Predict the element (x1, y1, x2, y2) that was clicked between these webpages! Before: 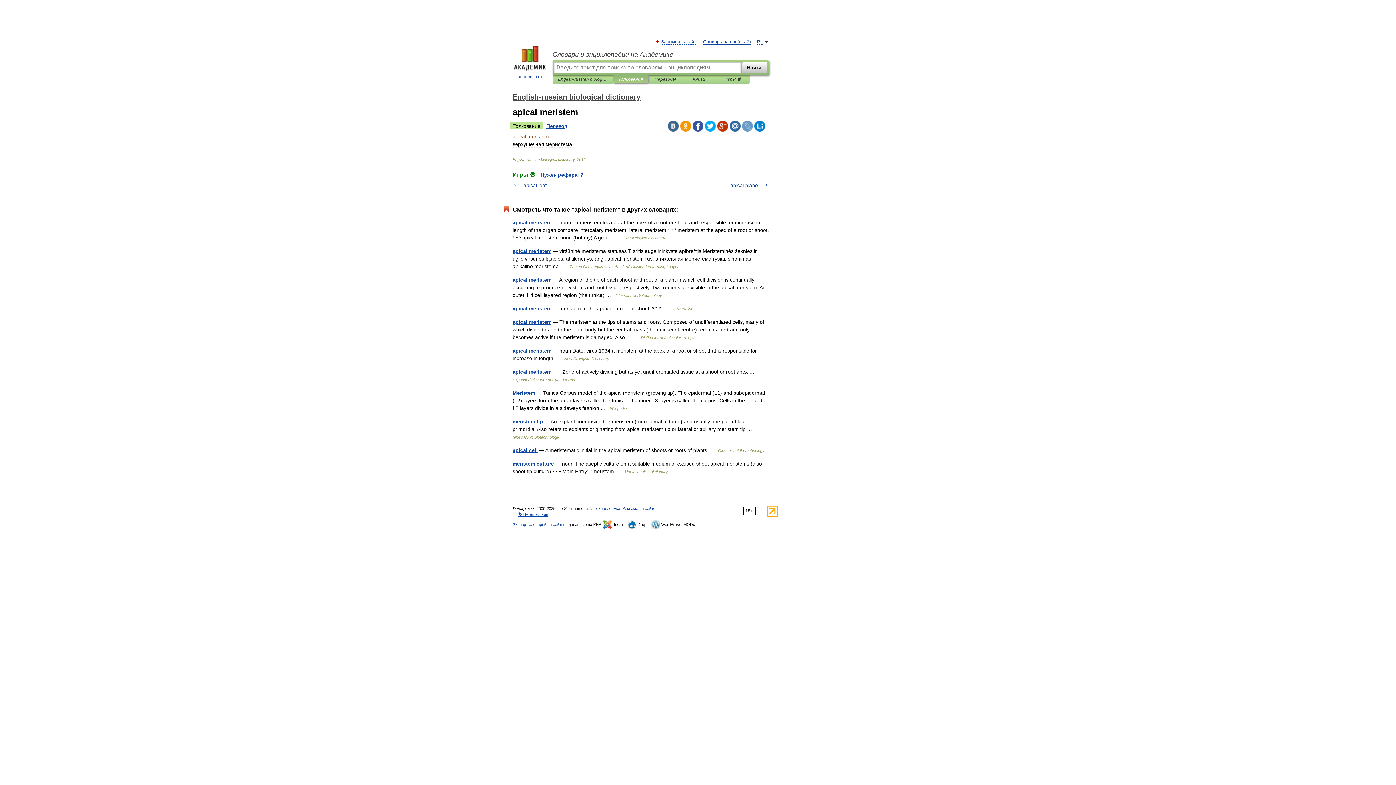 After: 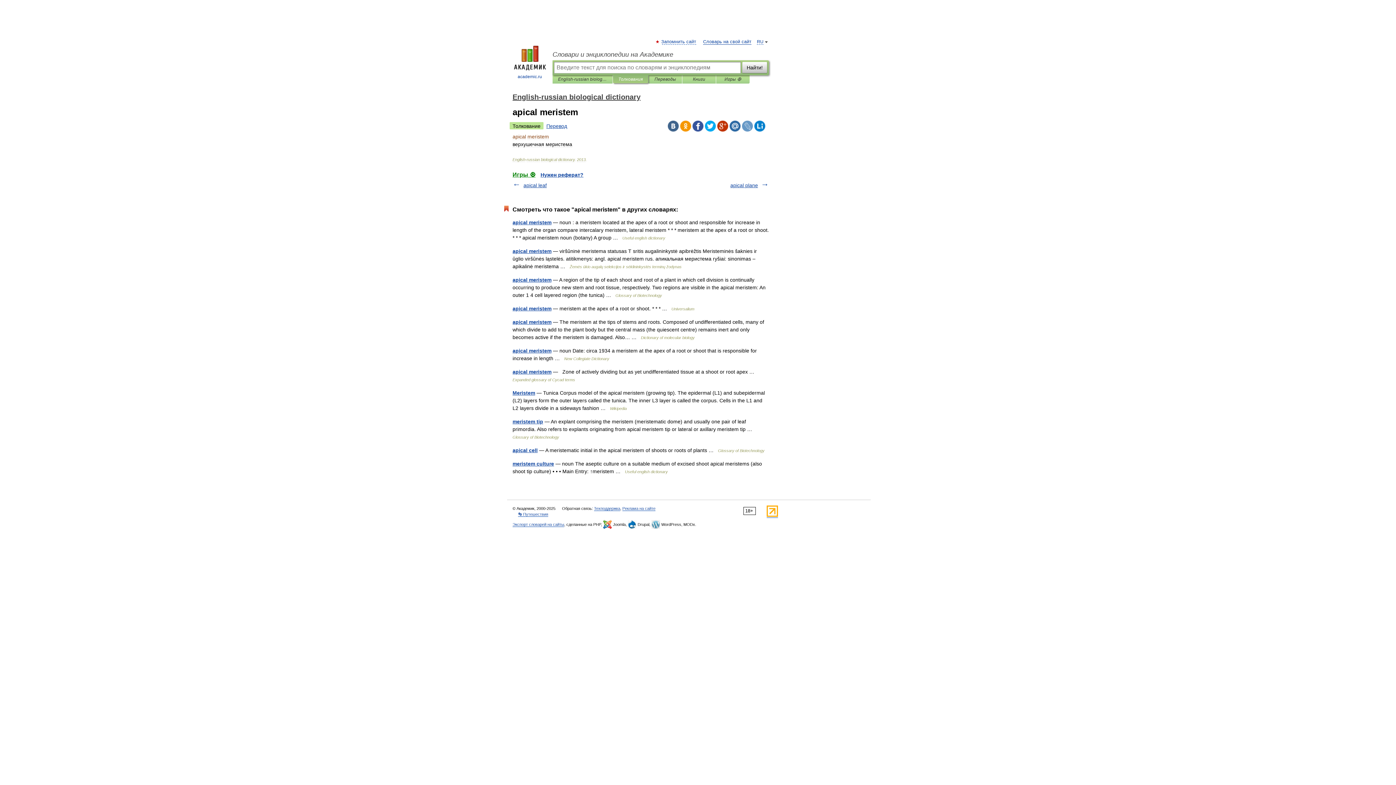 Action: bbox: (717, 120, 728, 131)